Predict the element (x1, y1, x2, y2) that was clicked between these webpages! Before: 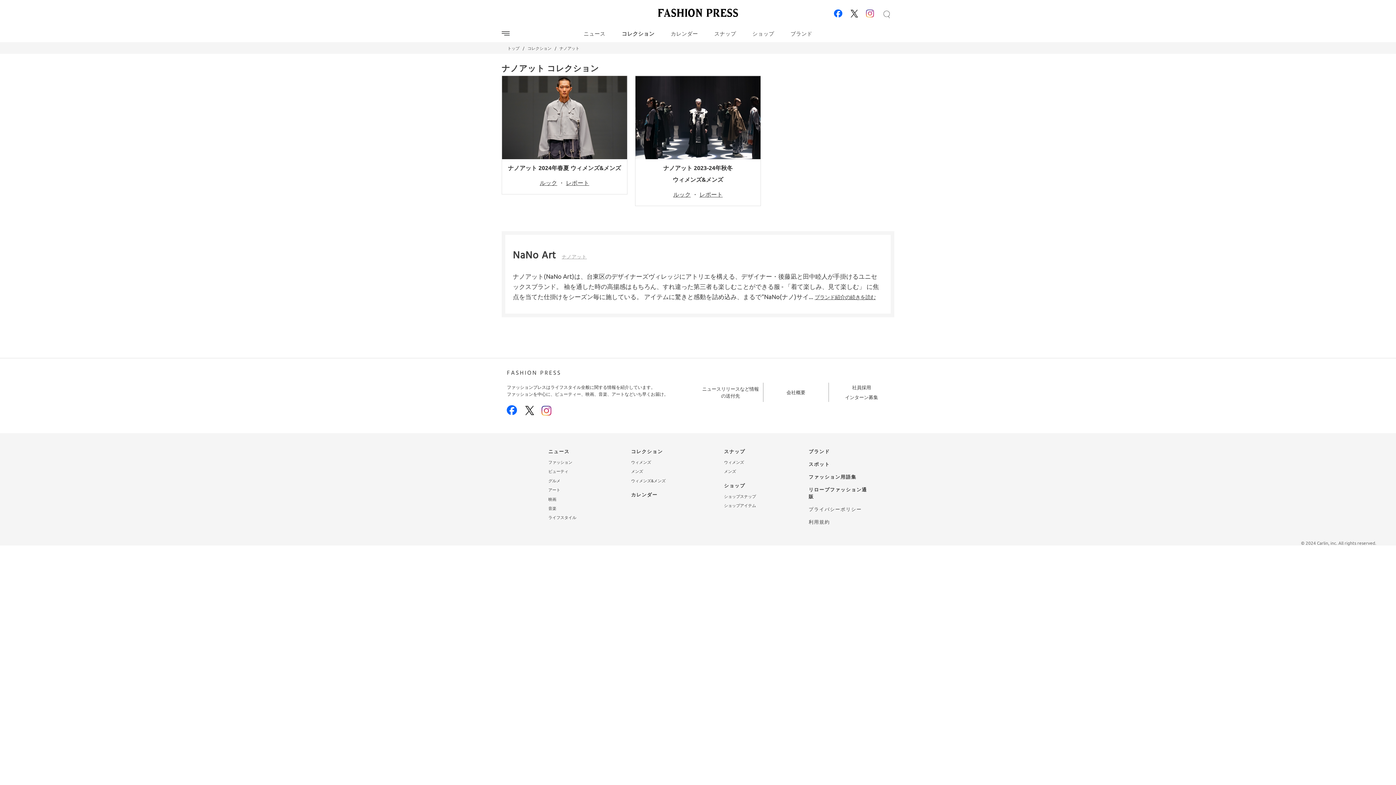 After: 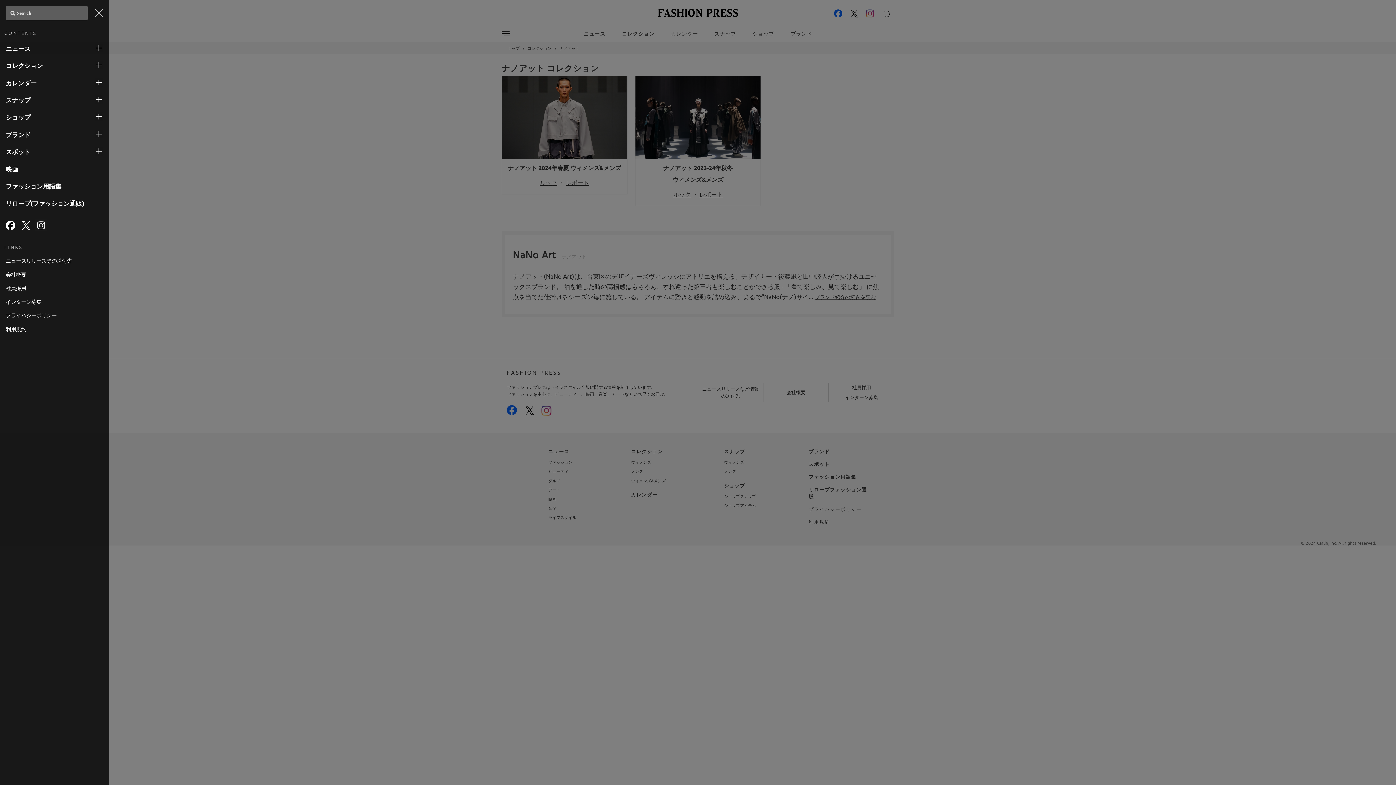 Action: bbox: (501, 26, 509, 40)